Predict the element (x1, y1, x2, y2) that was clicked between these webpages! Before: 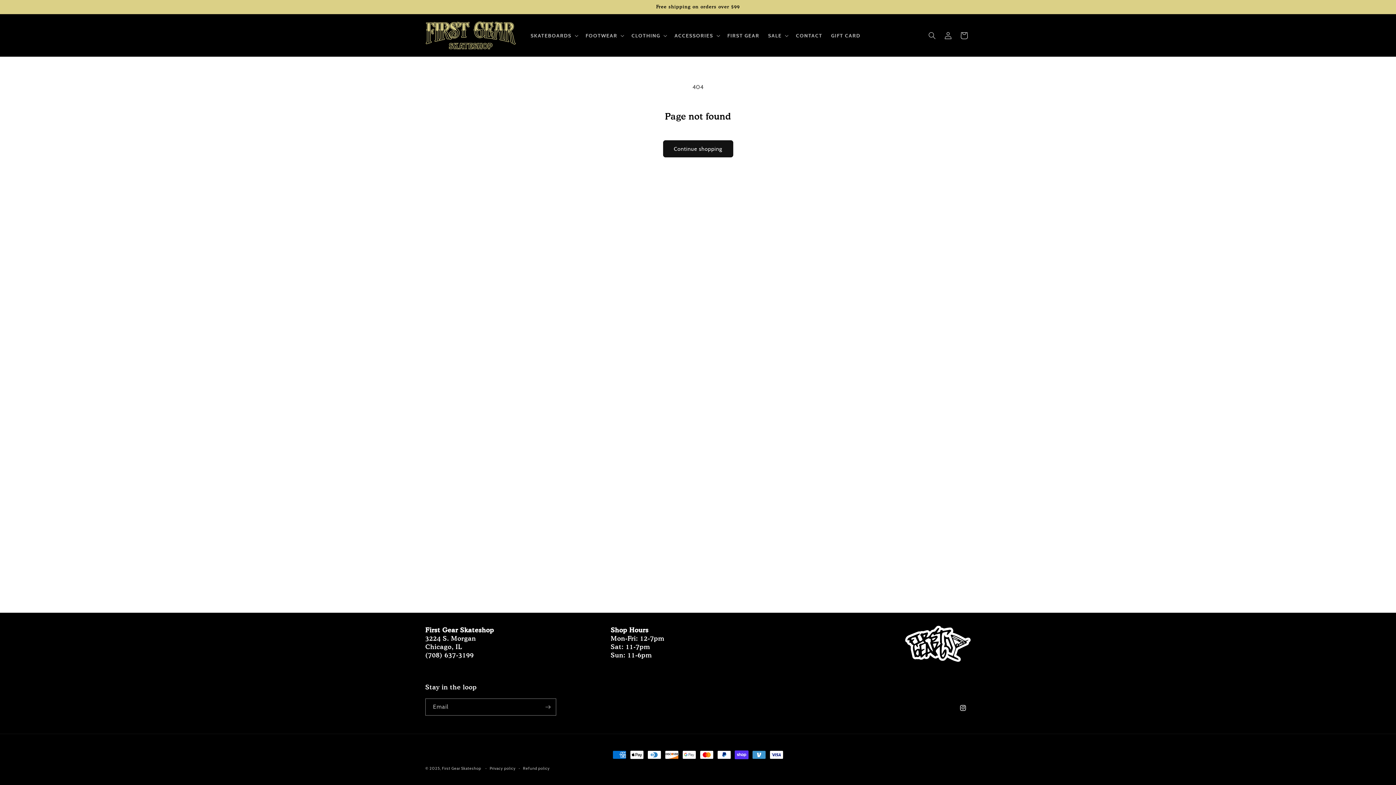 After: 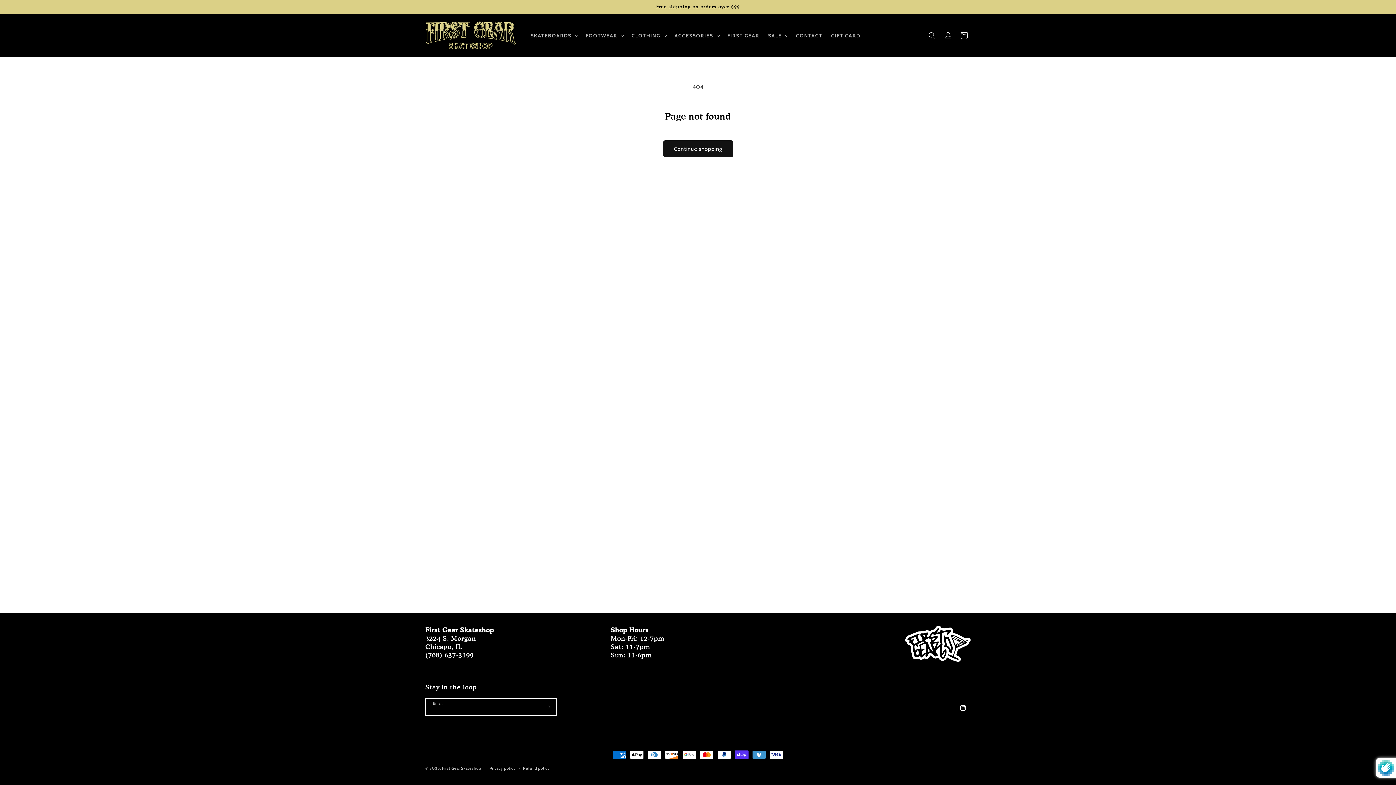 Action: label: Subscribe bbox: (540, 698, 556, 716)